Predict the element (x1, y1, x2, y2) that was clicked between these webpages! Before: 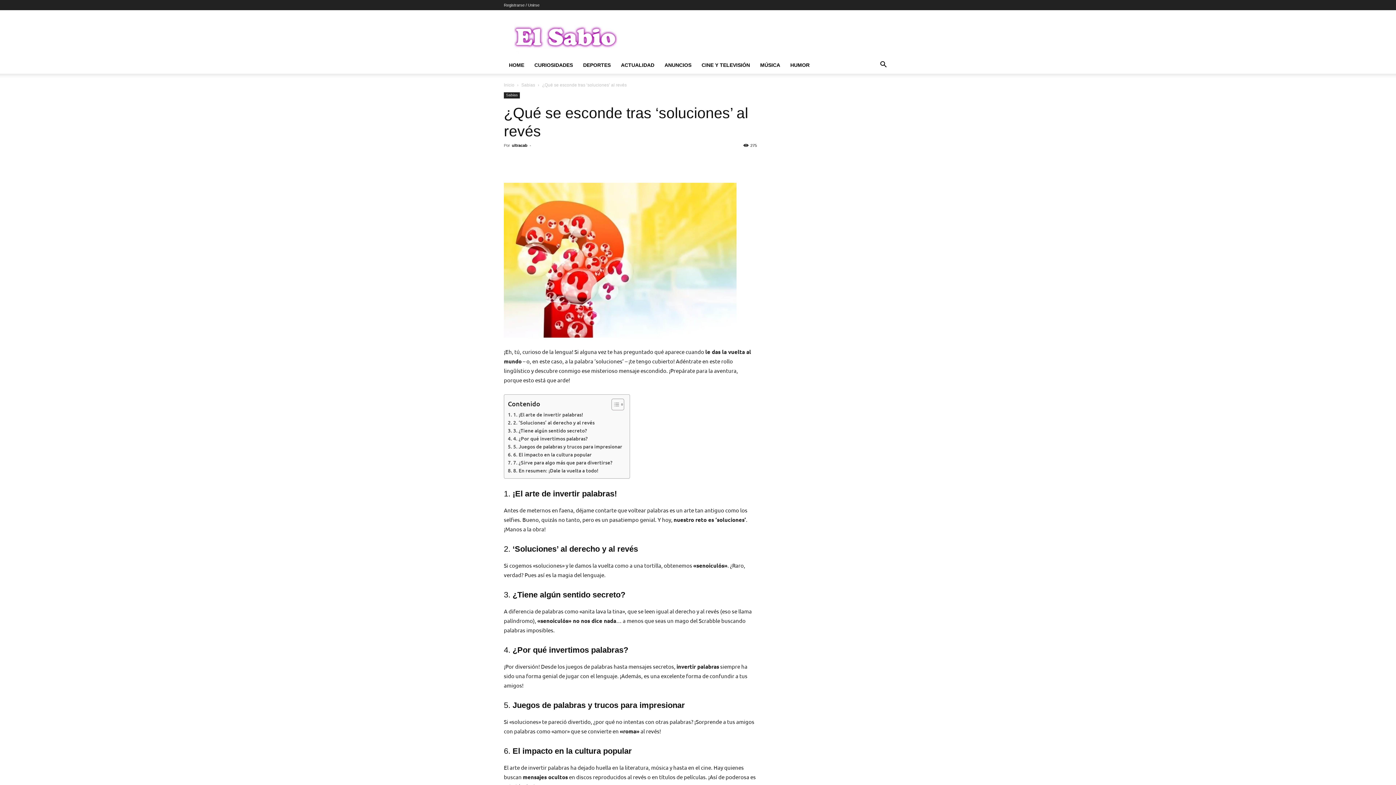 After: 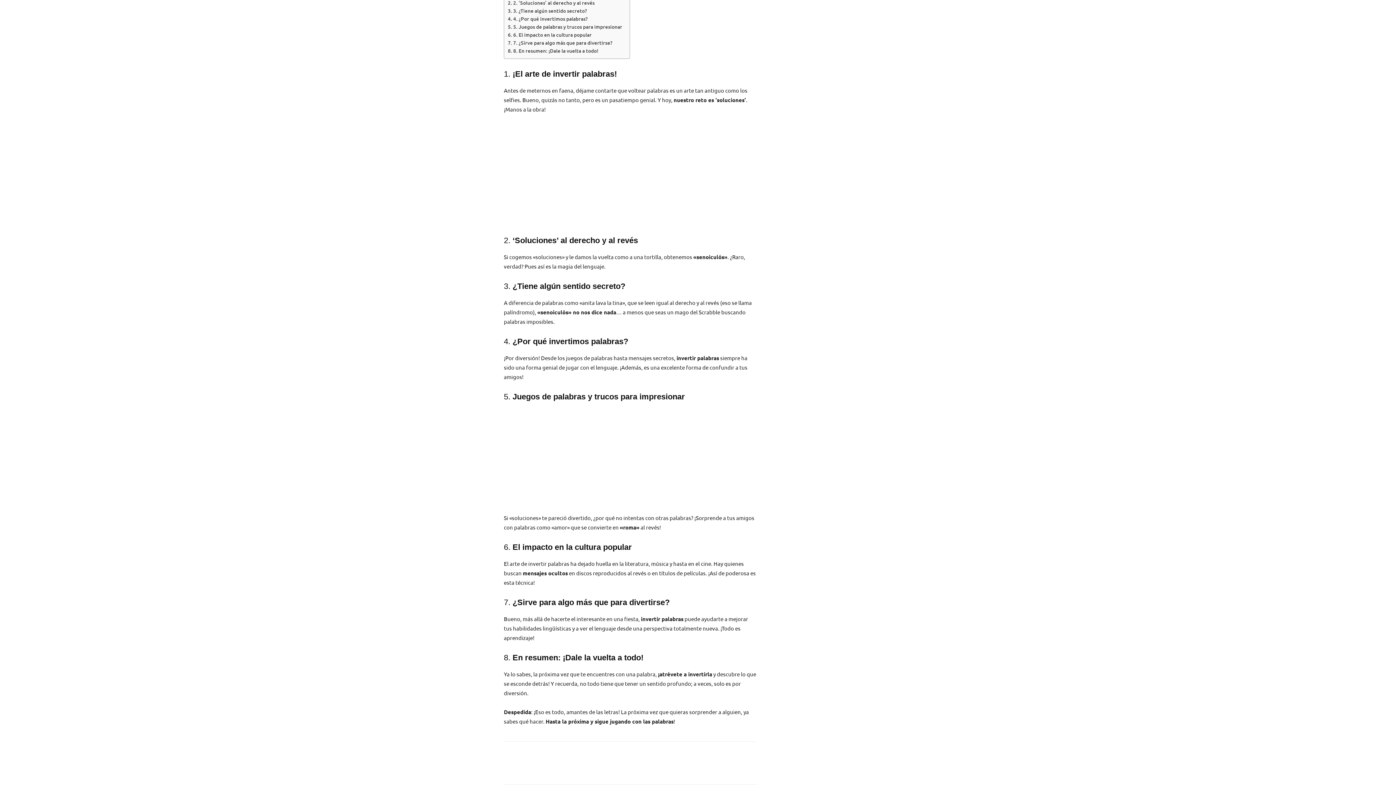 Action: label: 6. El impacto en la cultura popular bbox: (508, 450, 591, 458)